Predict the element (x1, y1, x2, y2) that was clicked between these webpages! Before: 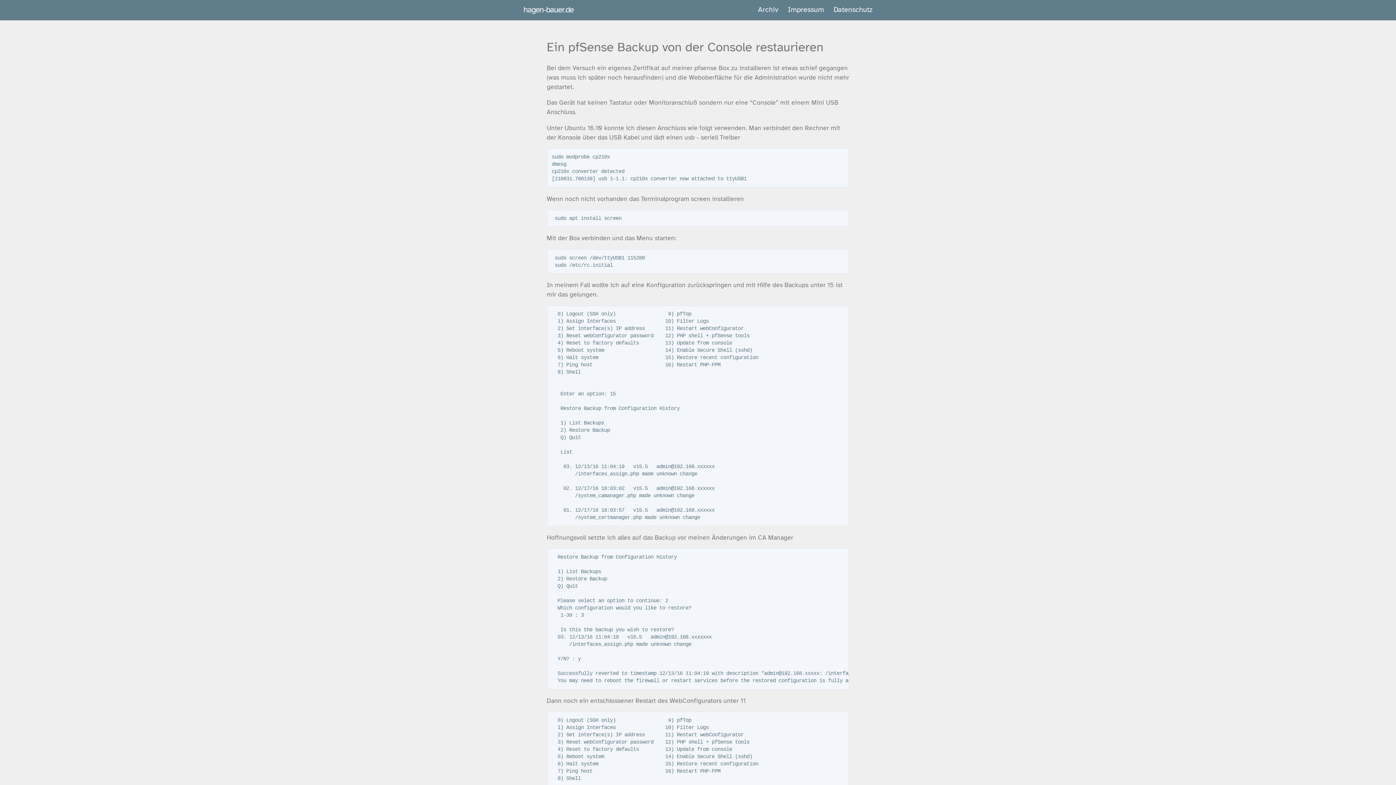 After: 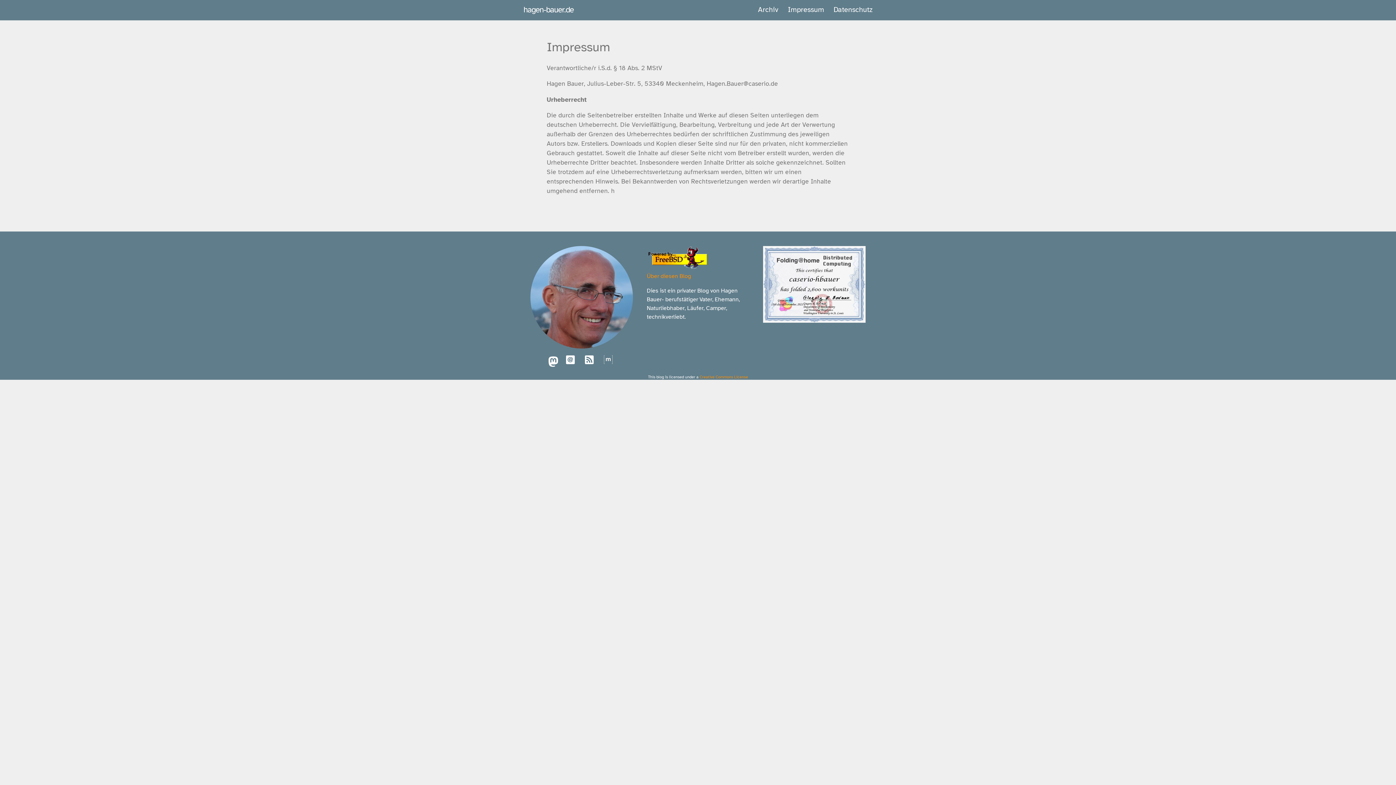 Action: label: Impressum bbox: (788, 5, 824, 14)